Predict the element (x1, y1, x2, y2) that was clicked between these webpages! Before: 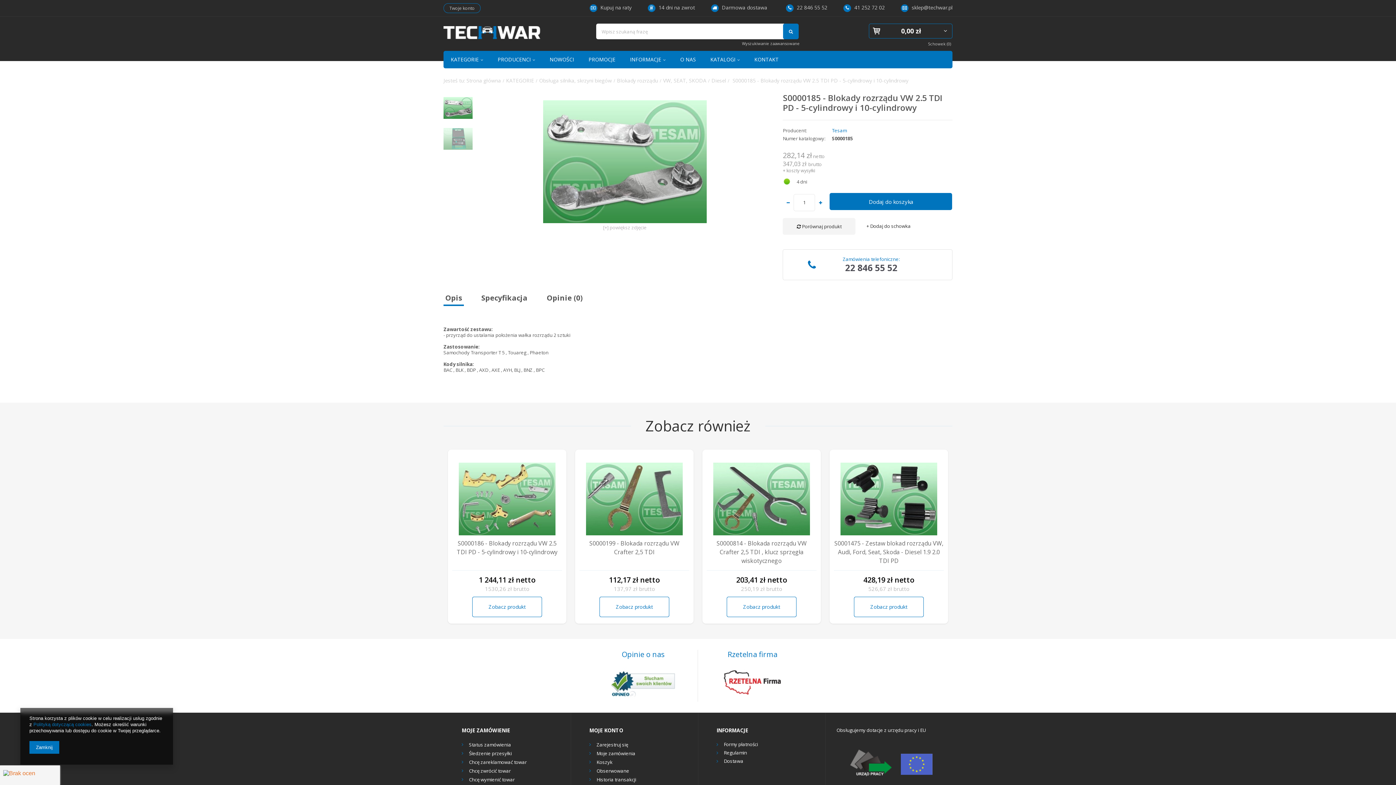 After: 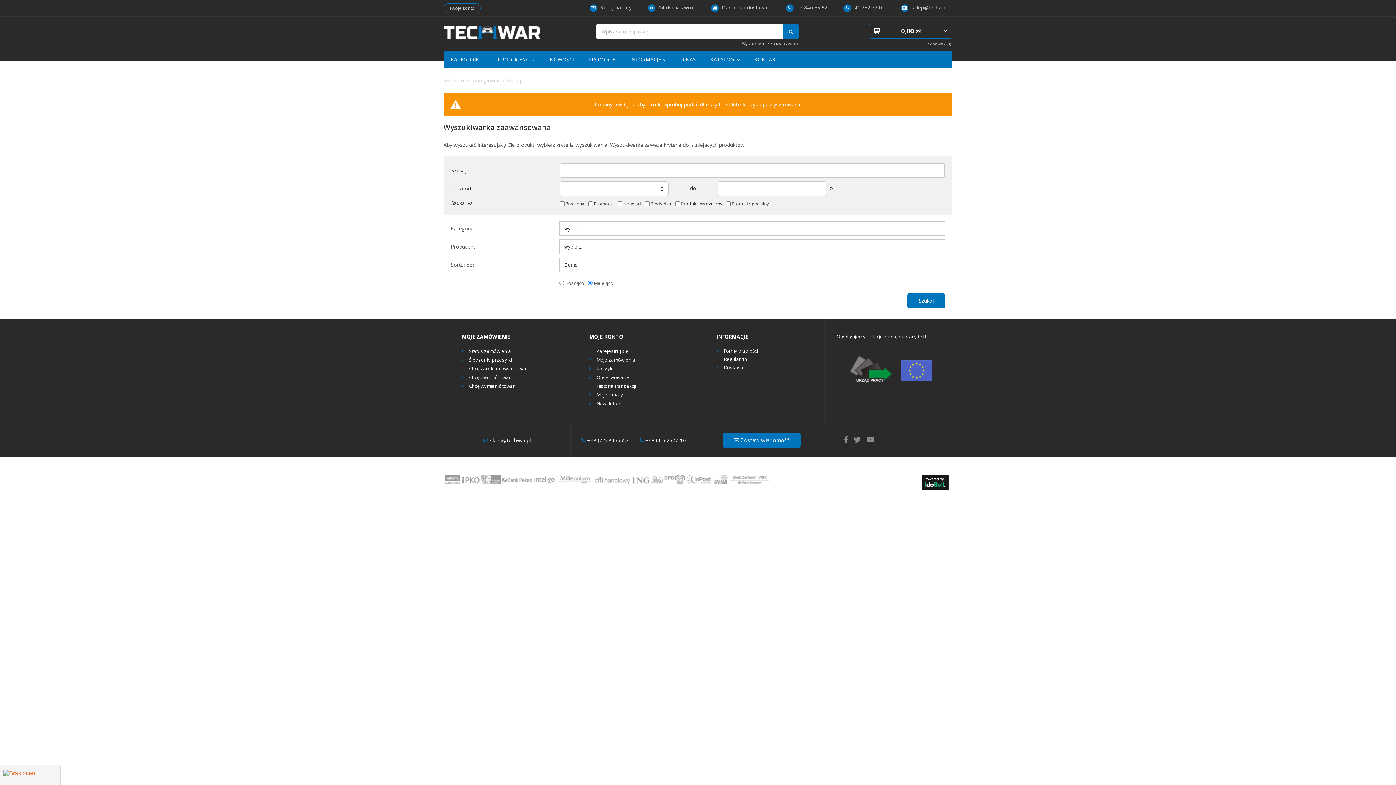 Action: bbox: (783, 23, 798, 39)